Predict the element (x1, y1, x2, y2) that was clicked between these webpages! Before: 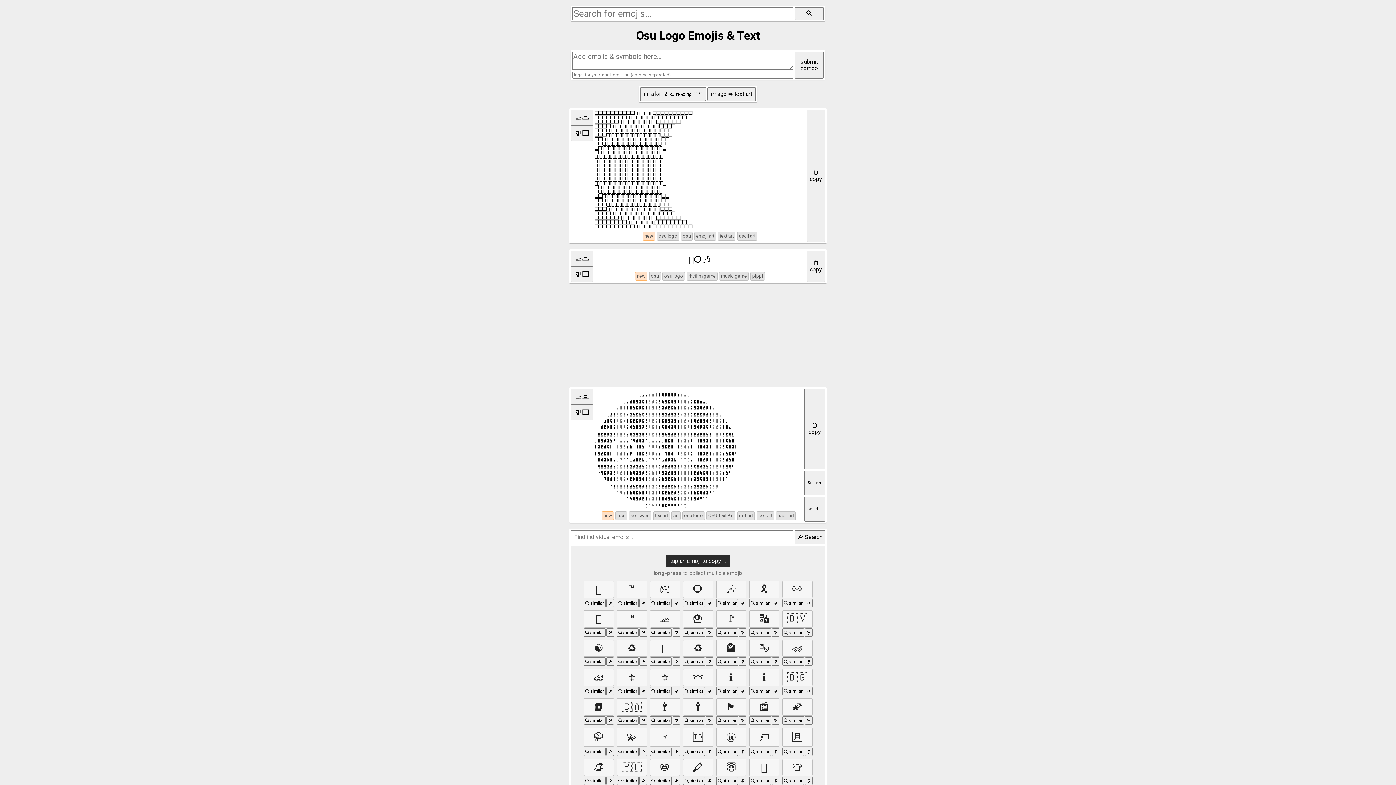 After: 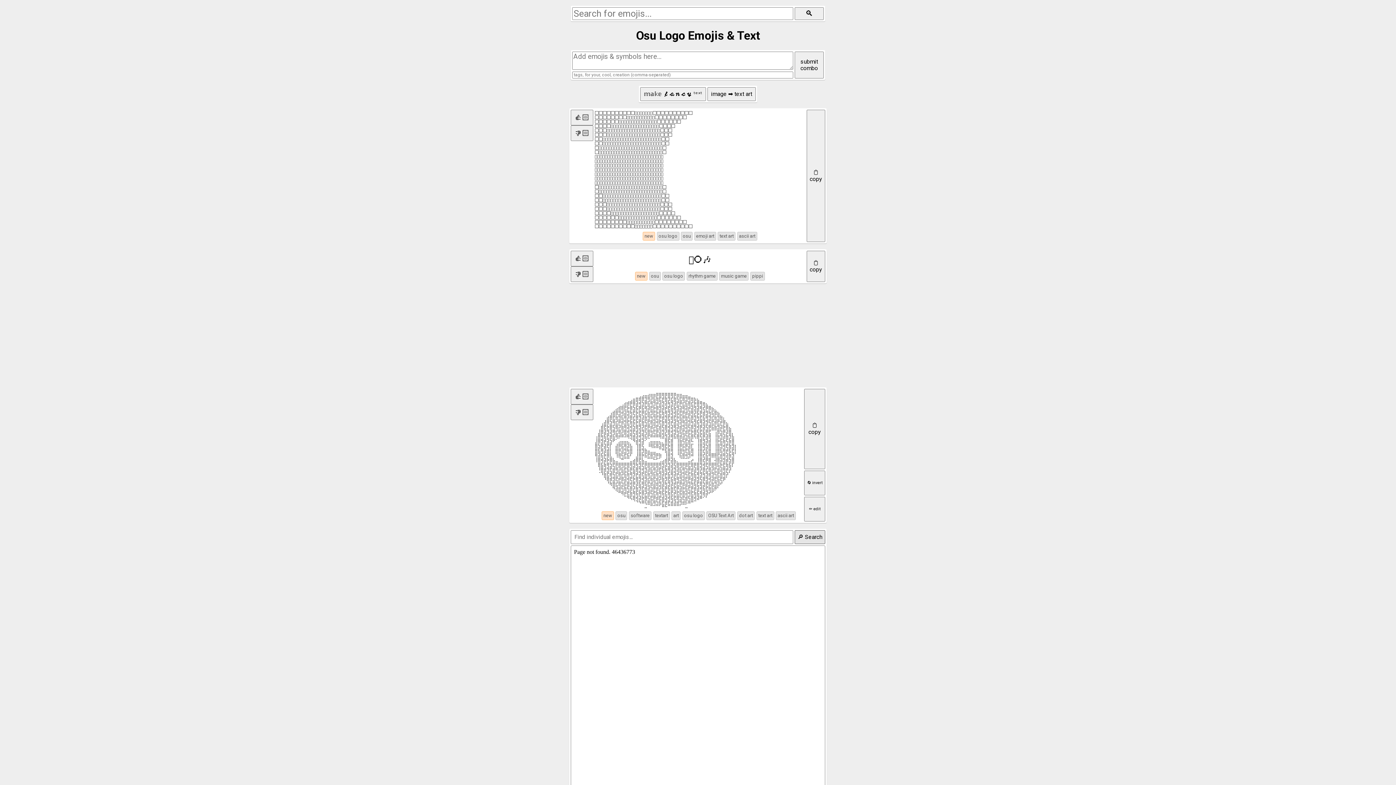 Action: bbox: (794, 530, 825, 544) label: 🔎 Search